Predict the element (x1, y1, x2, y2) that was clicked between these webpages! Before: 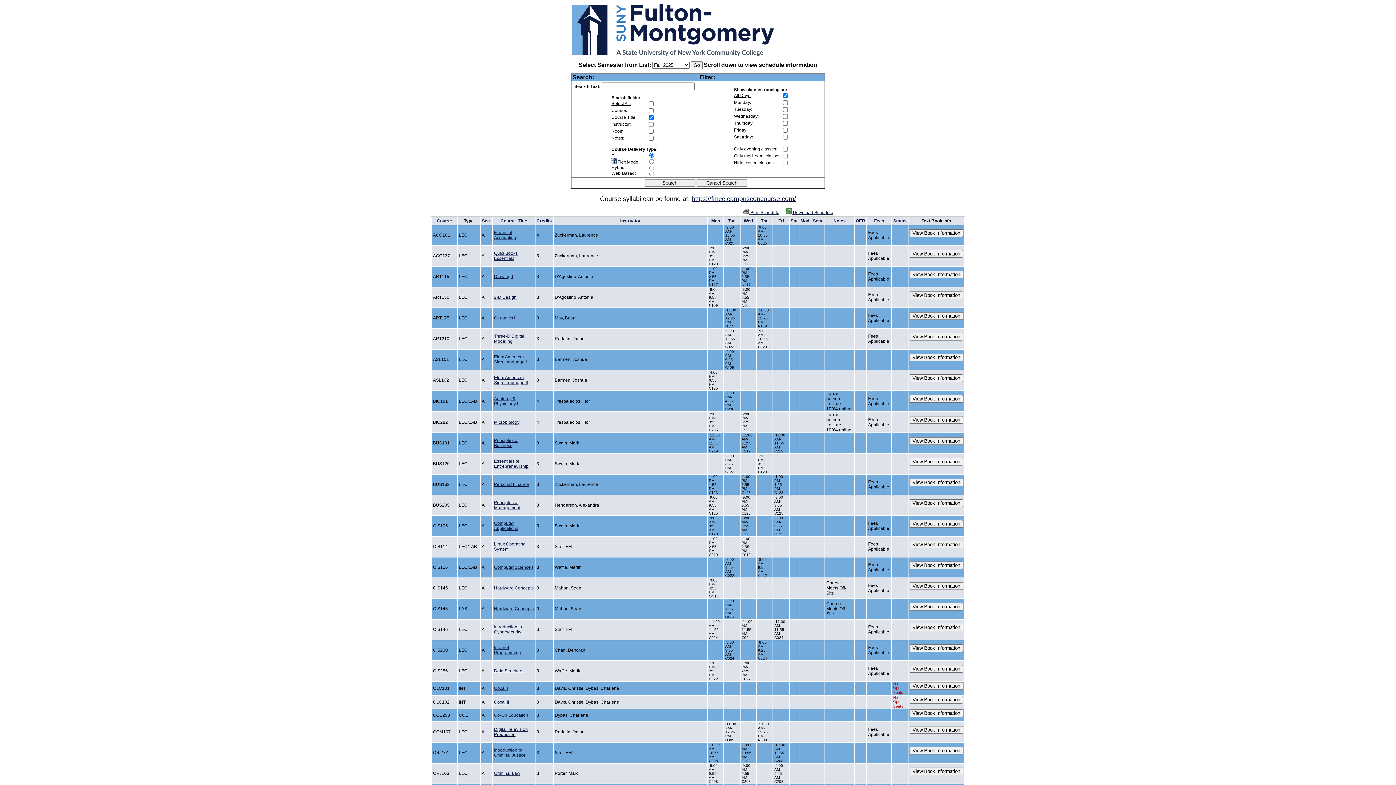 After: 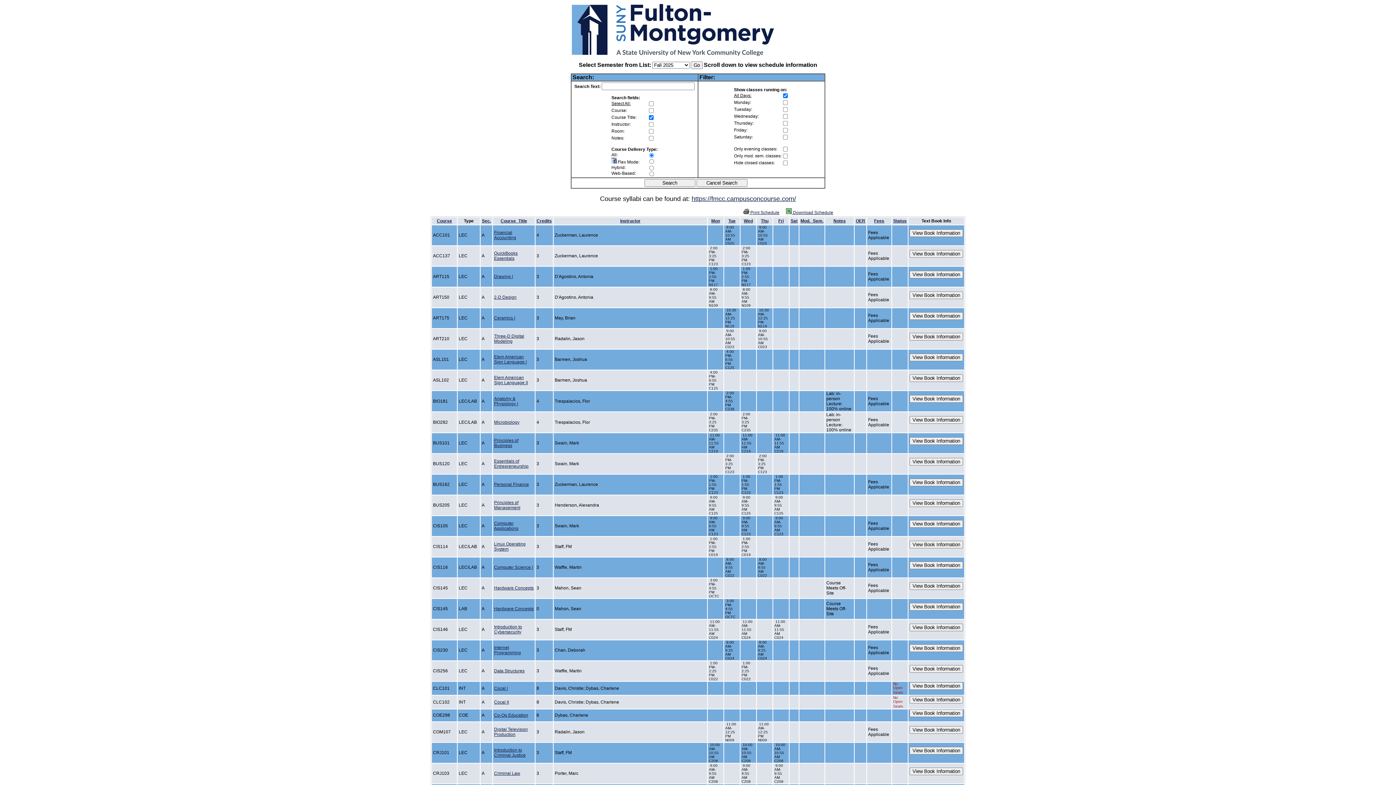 Action: label: Elem American Sign Language II bbox: (494, 375, 528, 385)